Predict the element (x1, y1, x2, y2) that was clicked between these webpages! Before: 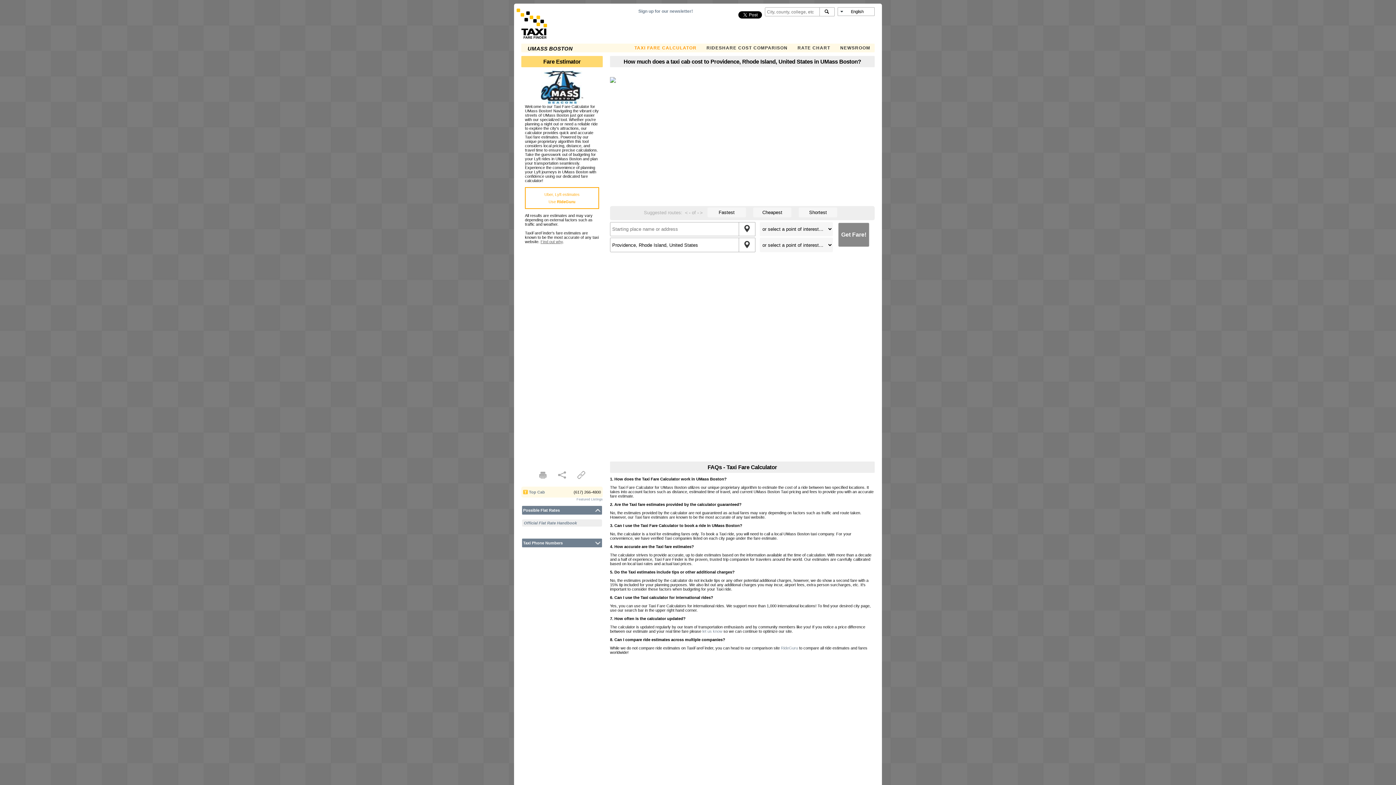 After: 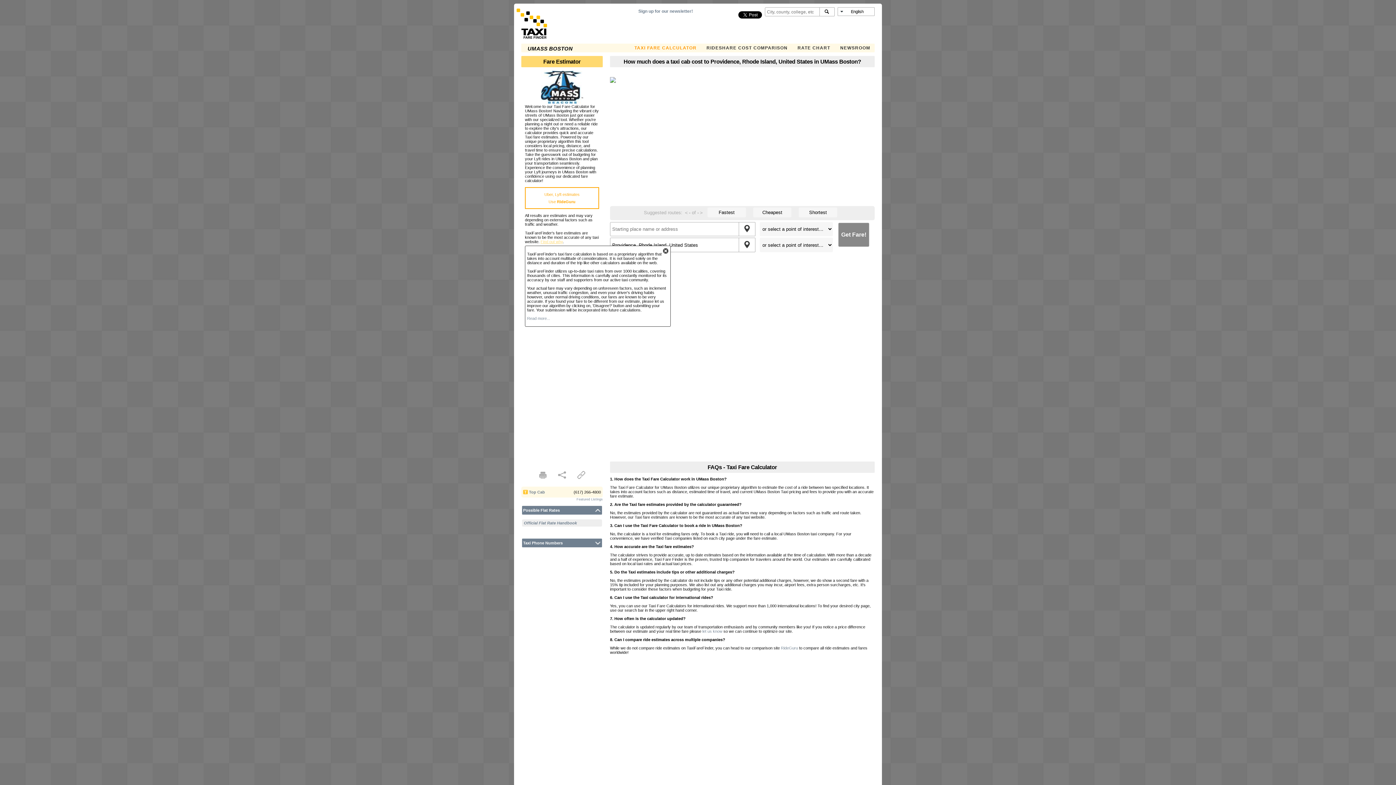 Action: bbox: (540, 239, 562, 244) label: Find out why